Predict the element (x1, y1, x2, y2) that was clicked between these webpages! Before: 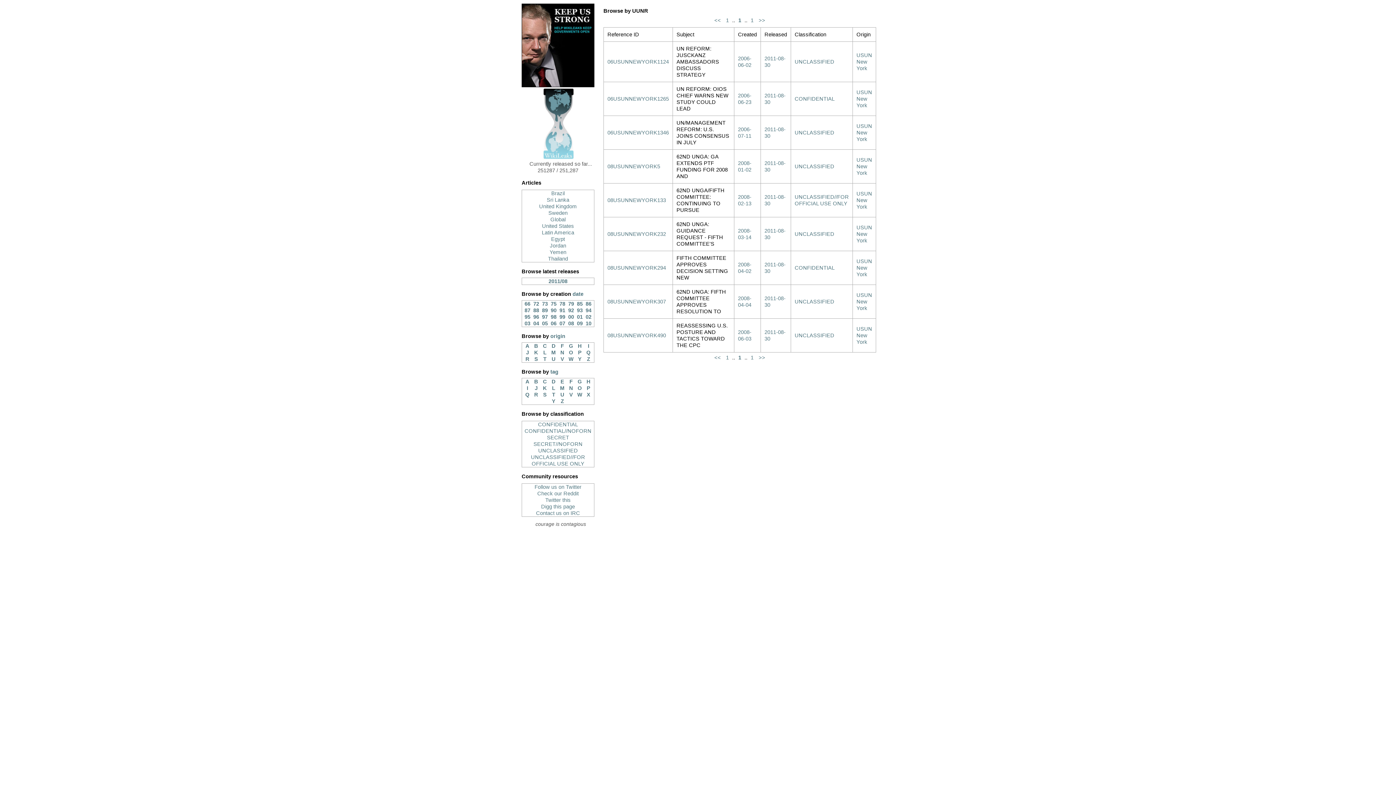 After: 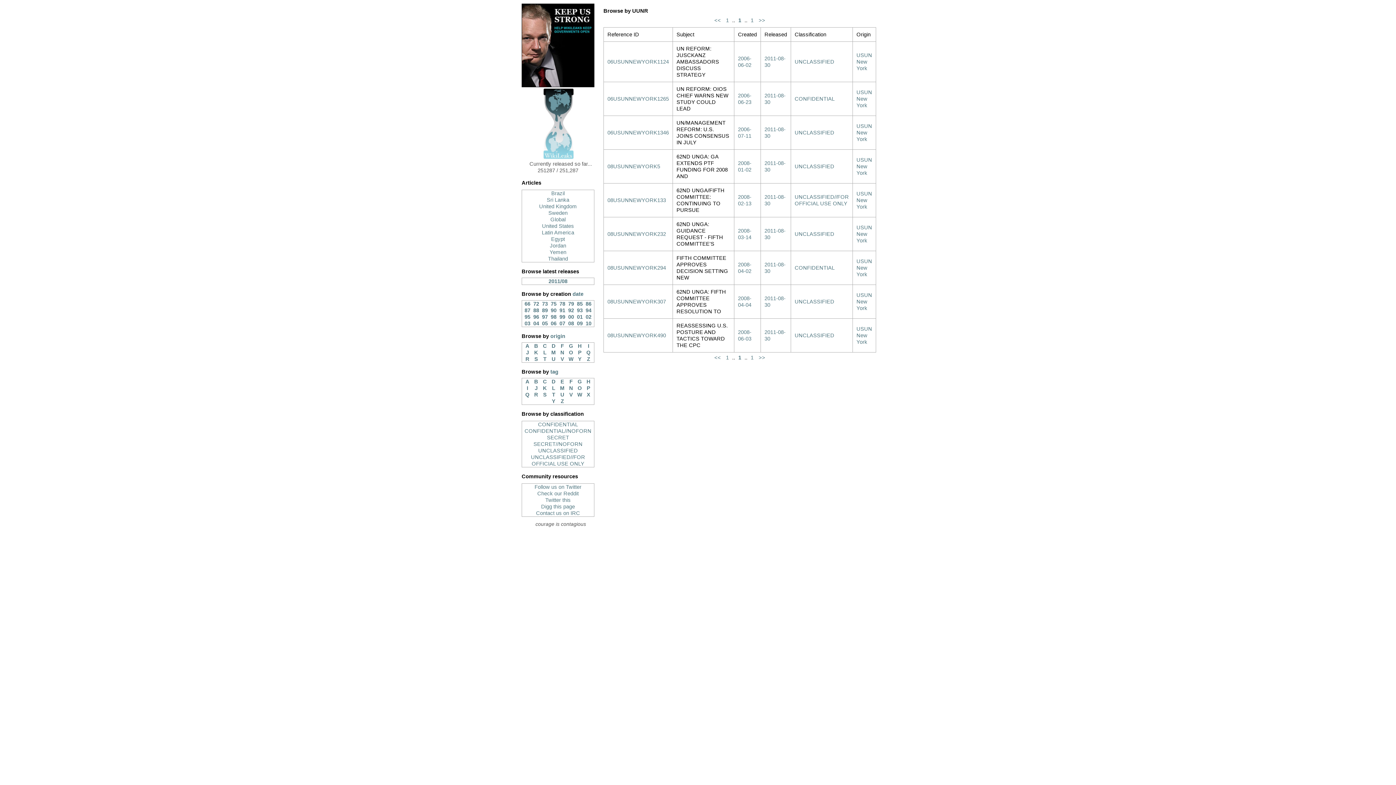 Action: label: 1 bbox: (726, 354, 729, 360)